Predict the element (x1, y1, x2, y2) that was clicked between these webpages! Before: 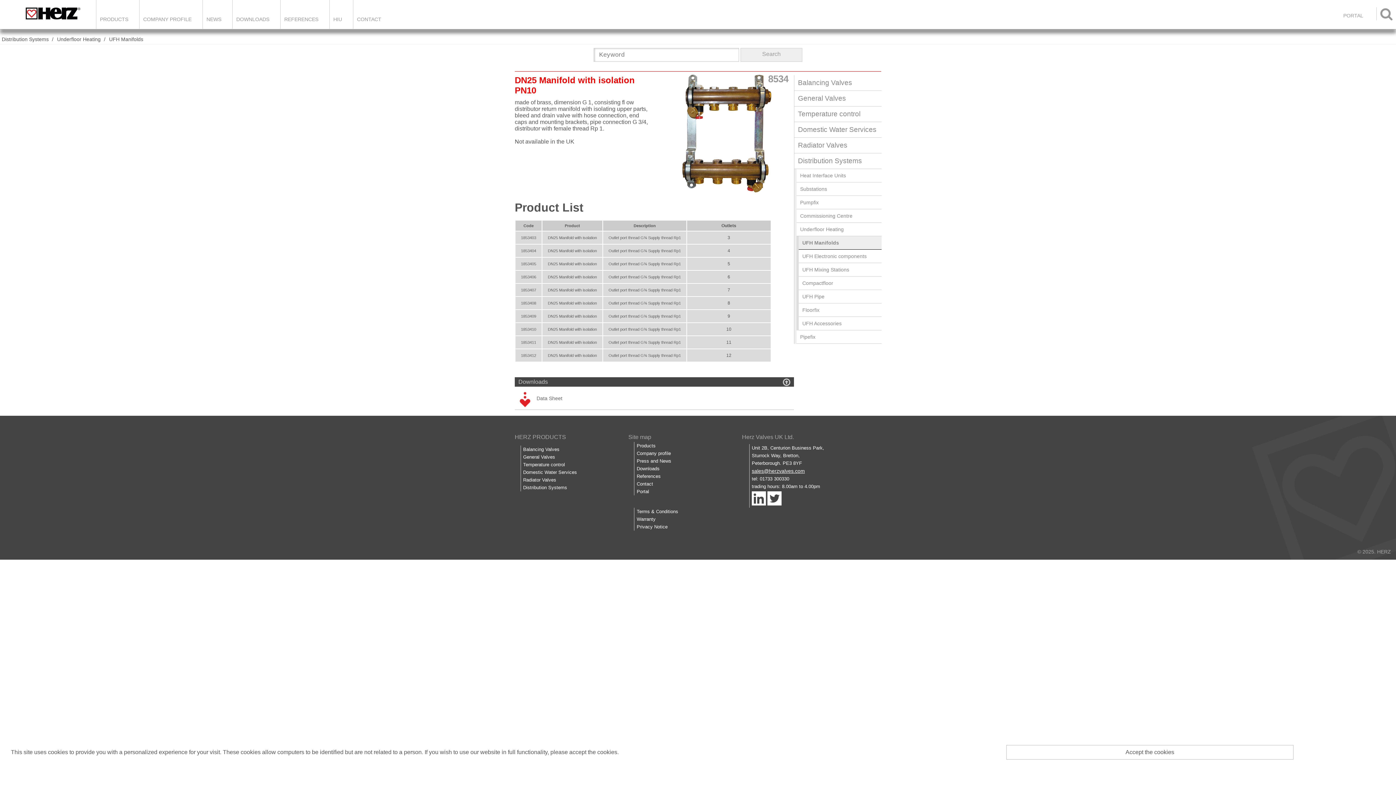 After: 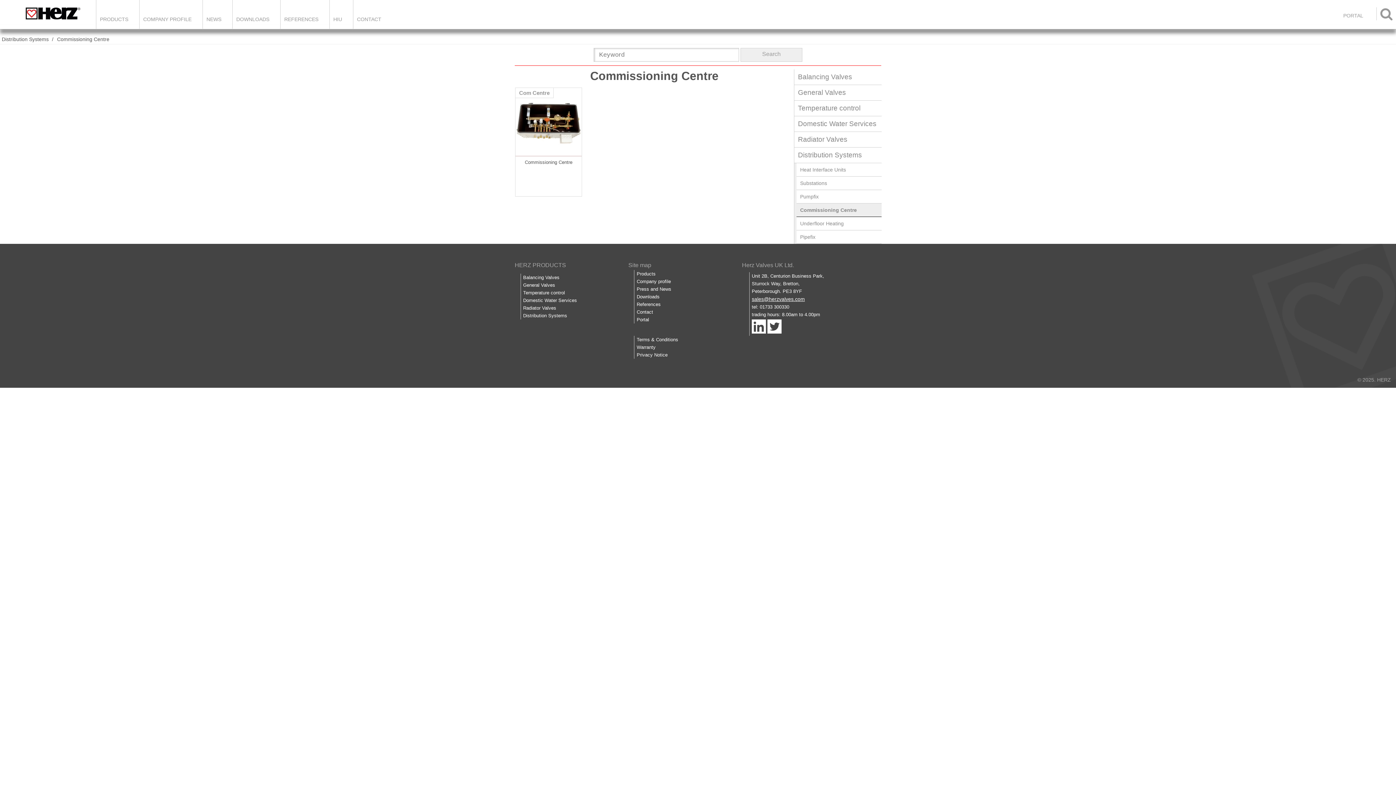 Action: bbox: (796, 209, 881, 222) label: Commissioning Centre